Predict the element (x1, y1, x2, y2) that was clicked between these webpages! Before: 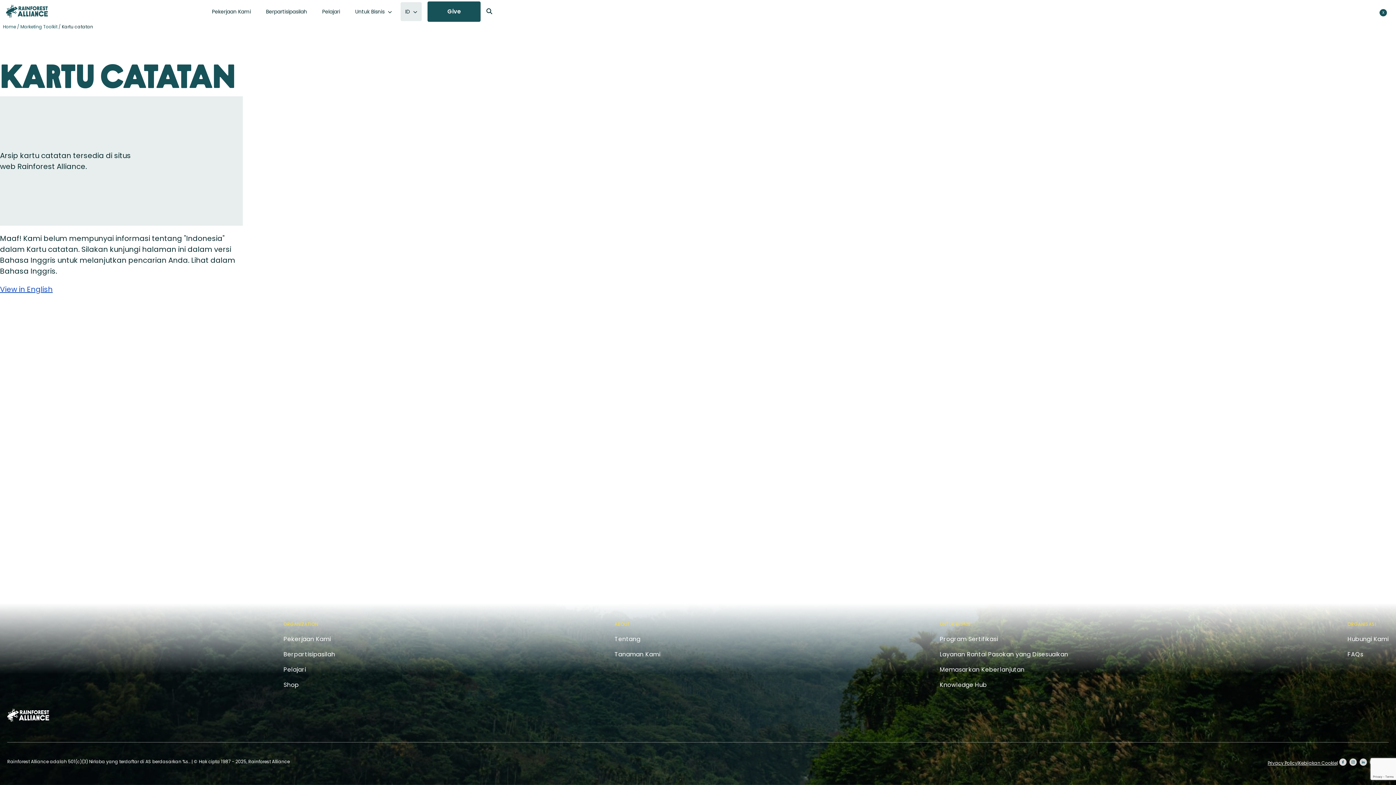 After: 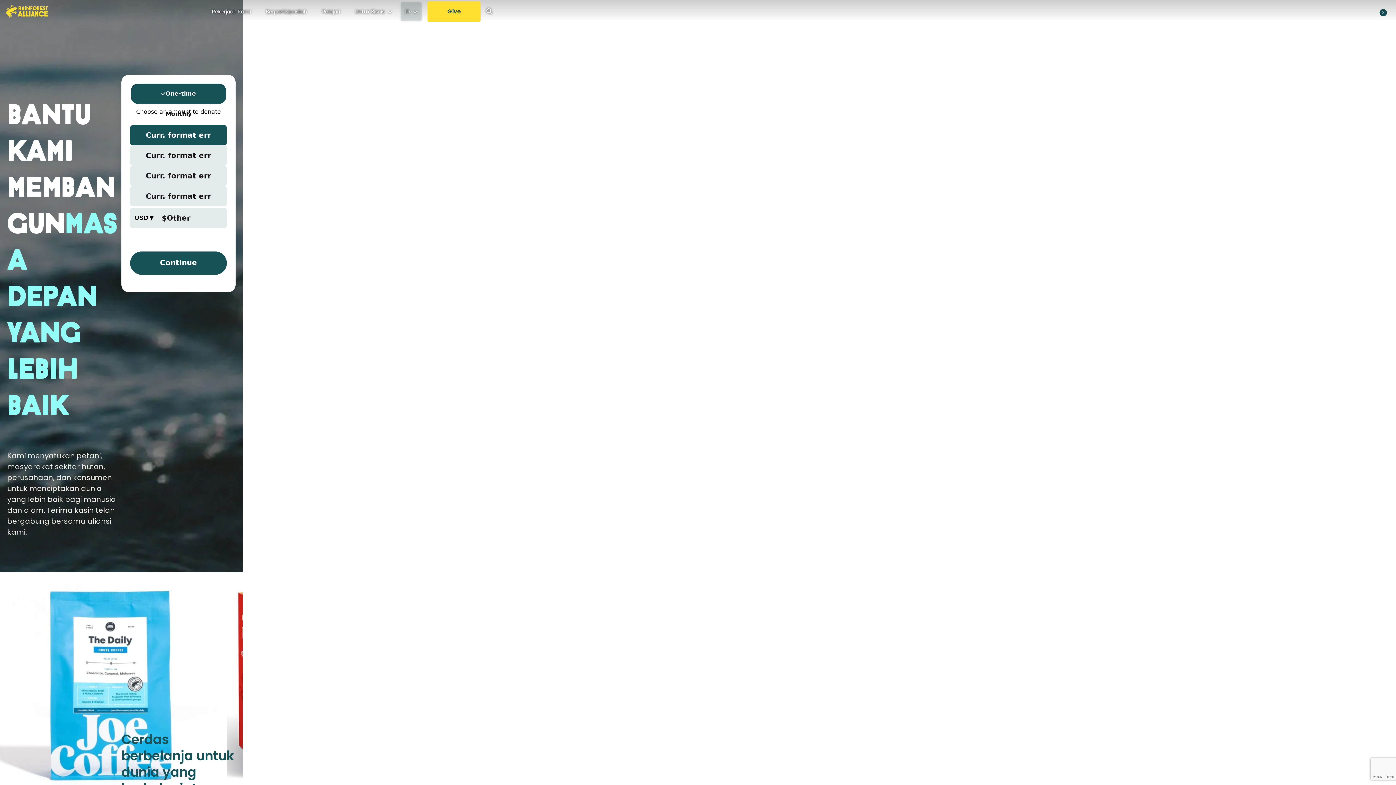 Action: bbox: (261, 2, 311, 21) label: Berpartisipasilah